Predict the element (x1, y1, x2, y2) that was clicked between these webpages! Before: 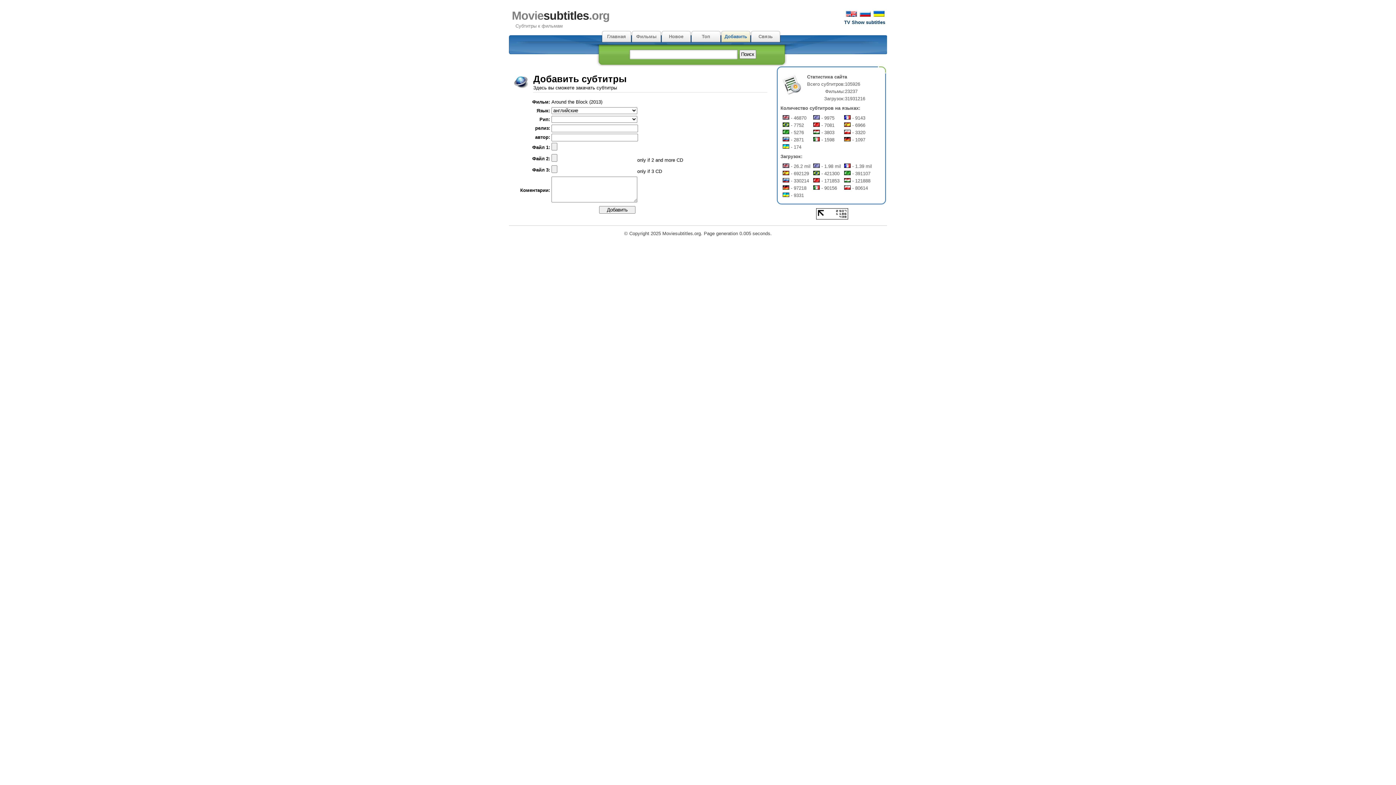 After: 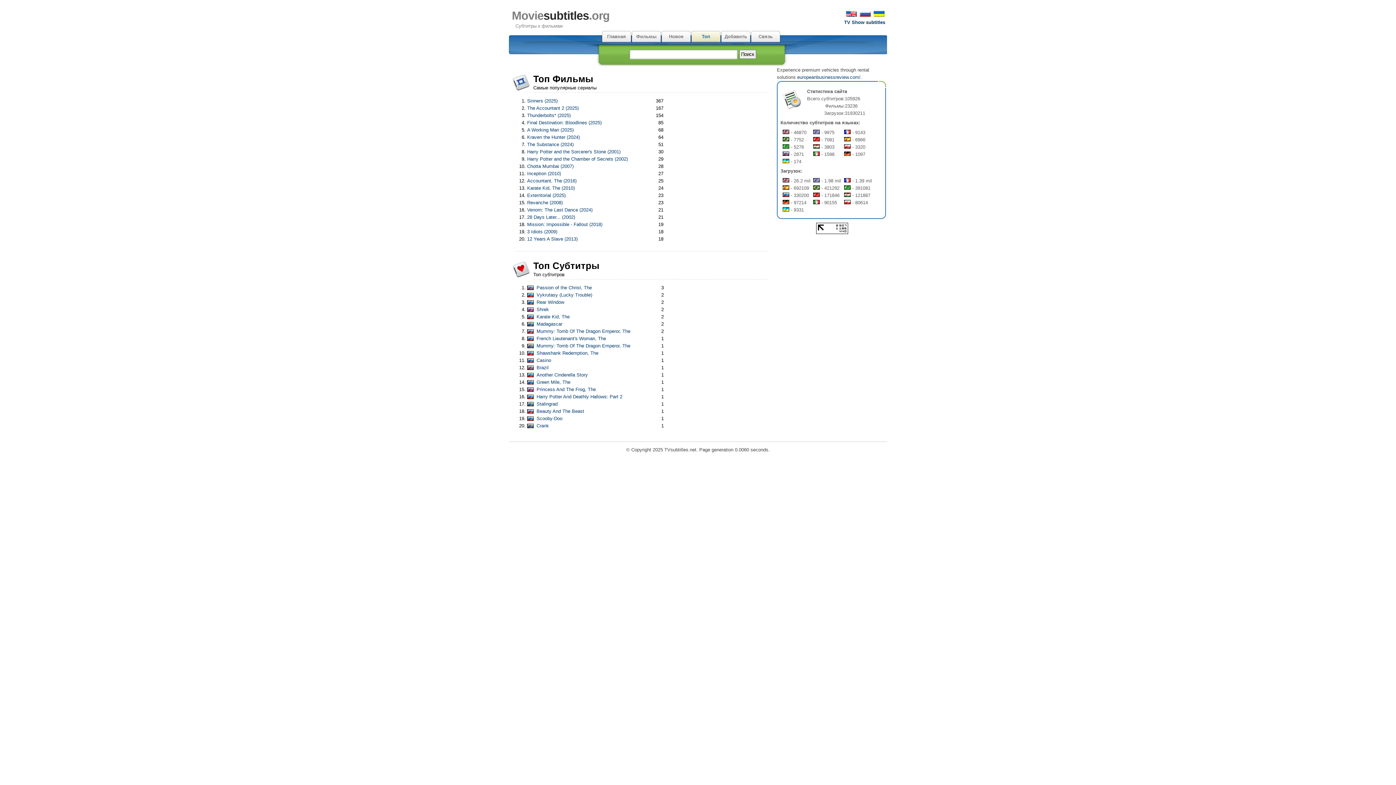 Action: label: Топ bbox: (691, 30, 721, 42)